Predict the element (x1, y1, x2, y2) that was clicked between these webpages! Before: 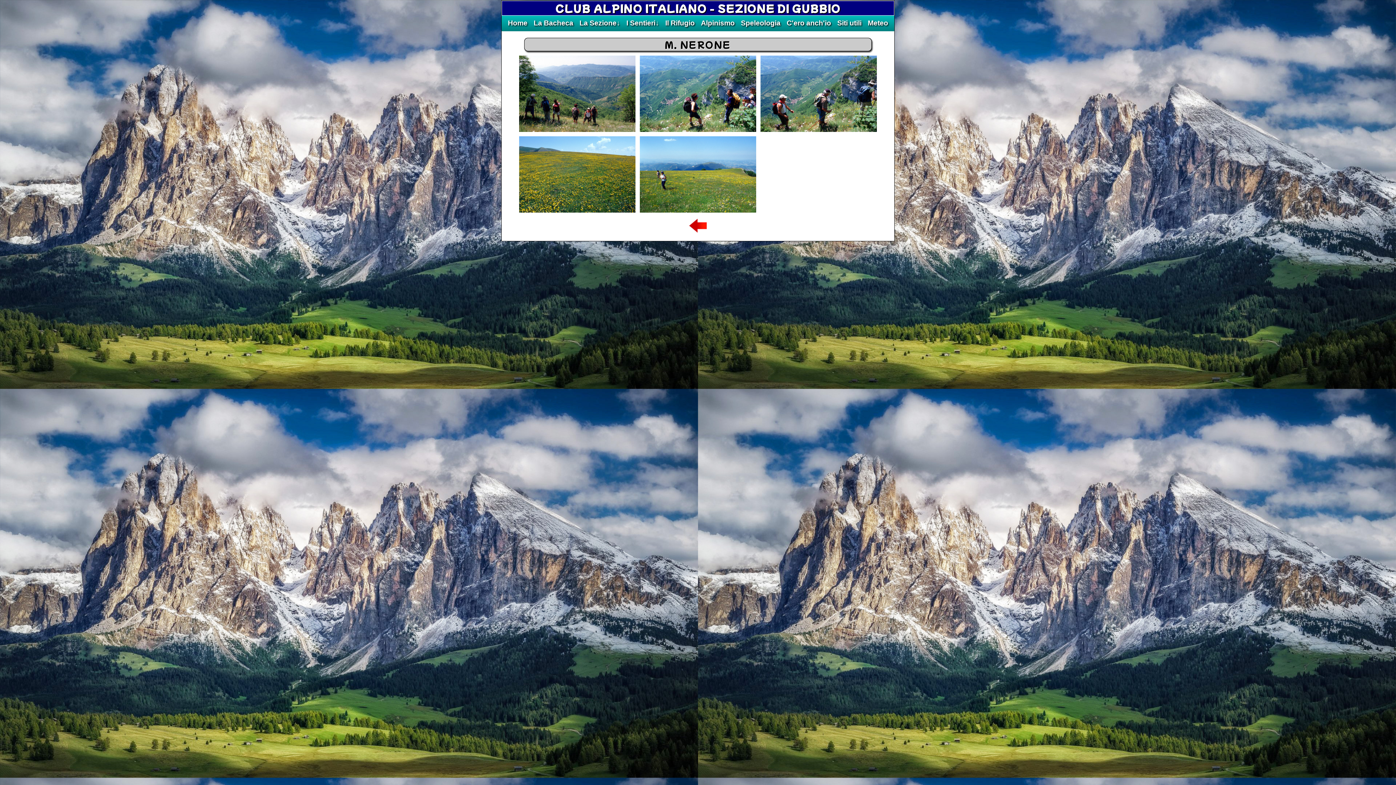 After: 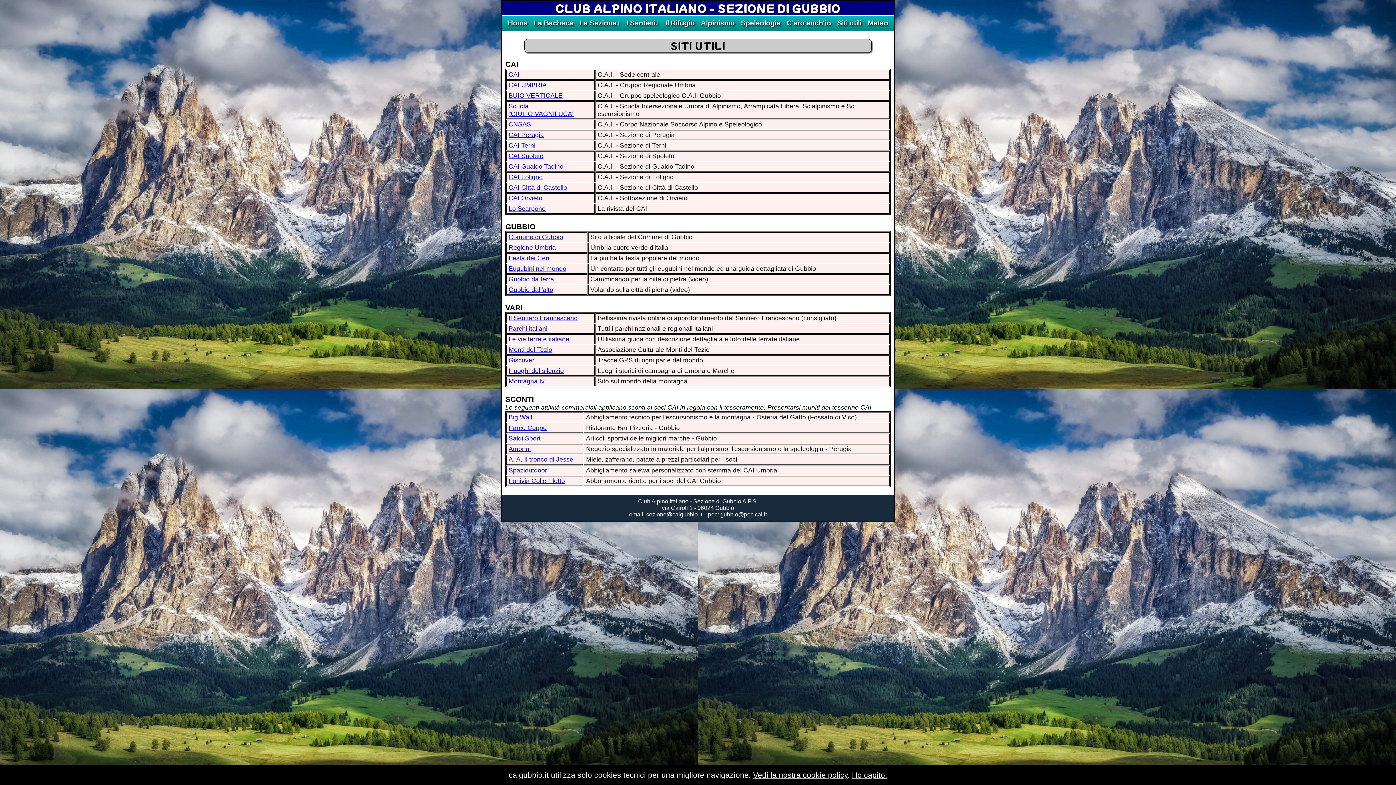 Action: label: Siti utili bbox: (835, 16, 864, 30)